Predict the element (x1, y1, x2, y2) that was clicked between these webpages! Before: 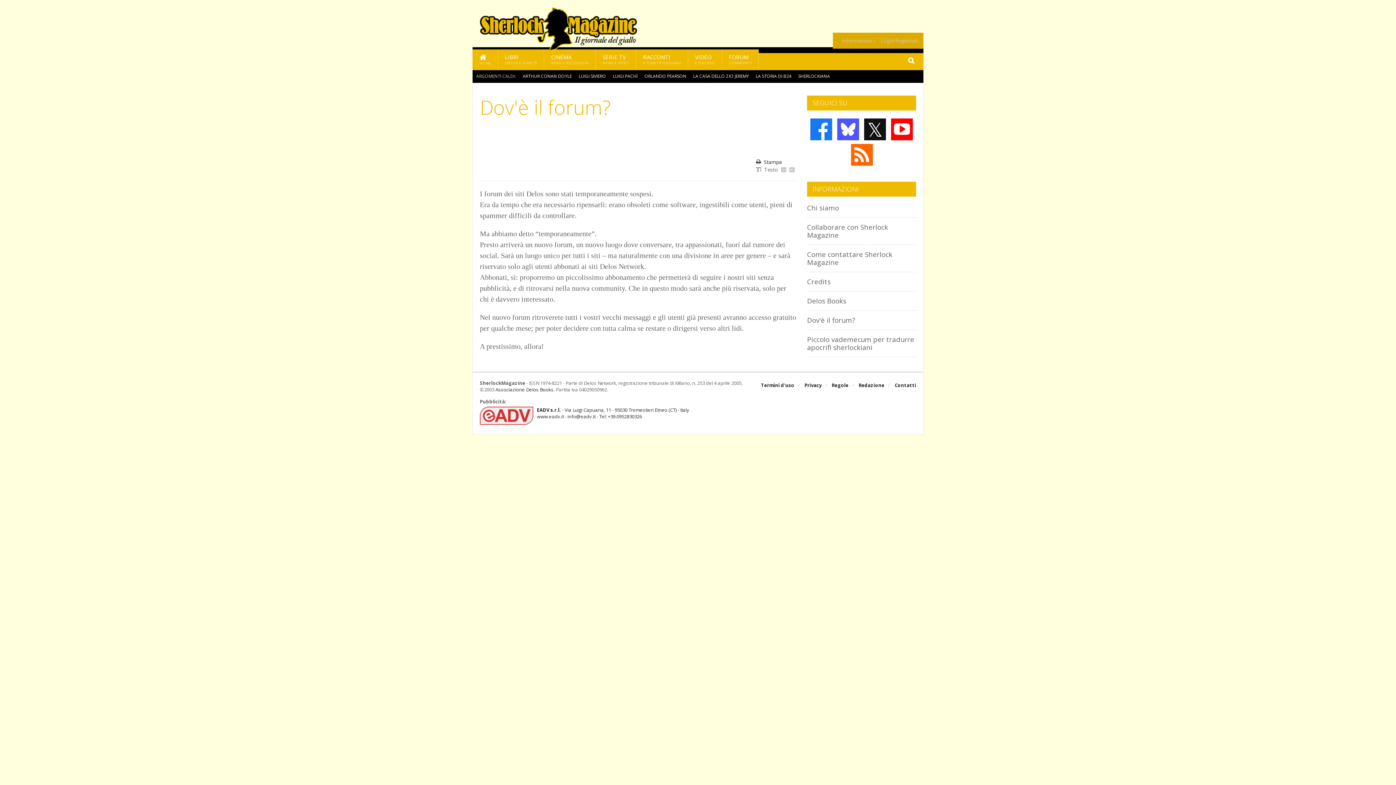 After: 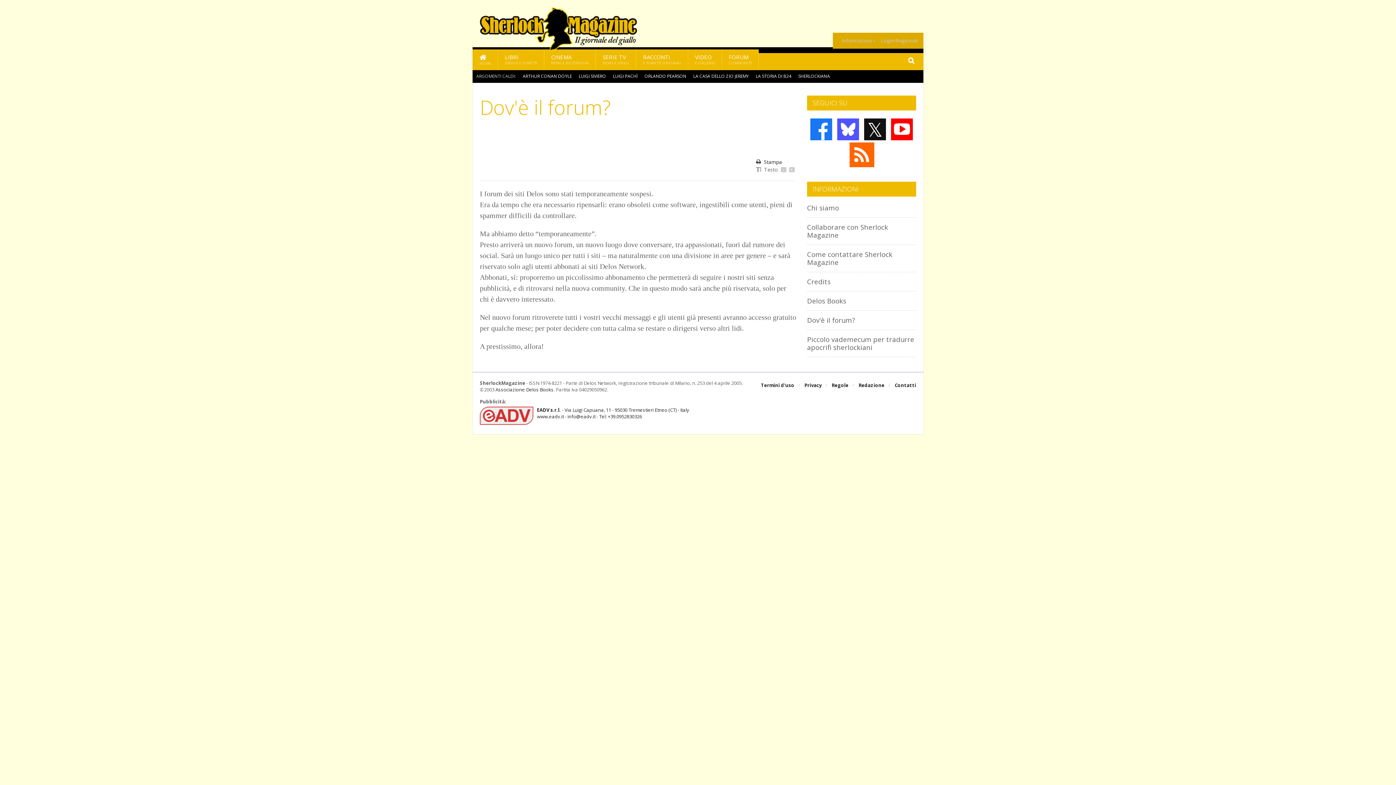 Action: bbox: (849, 142, 874, 167)